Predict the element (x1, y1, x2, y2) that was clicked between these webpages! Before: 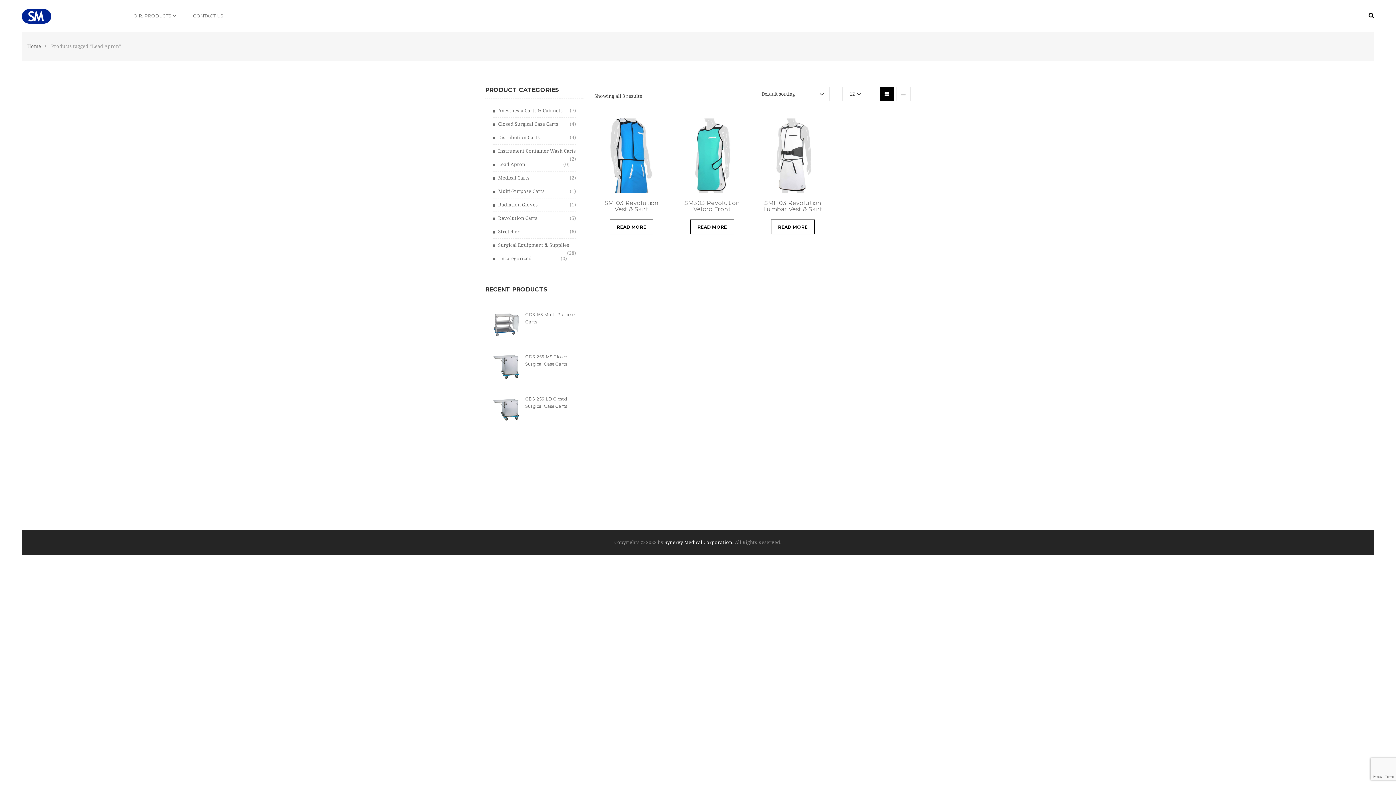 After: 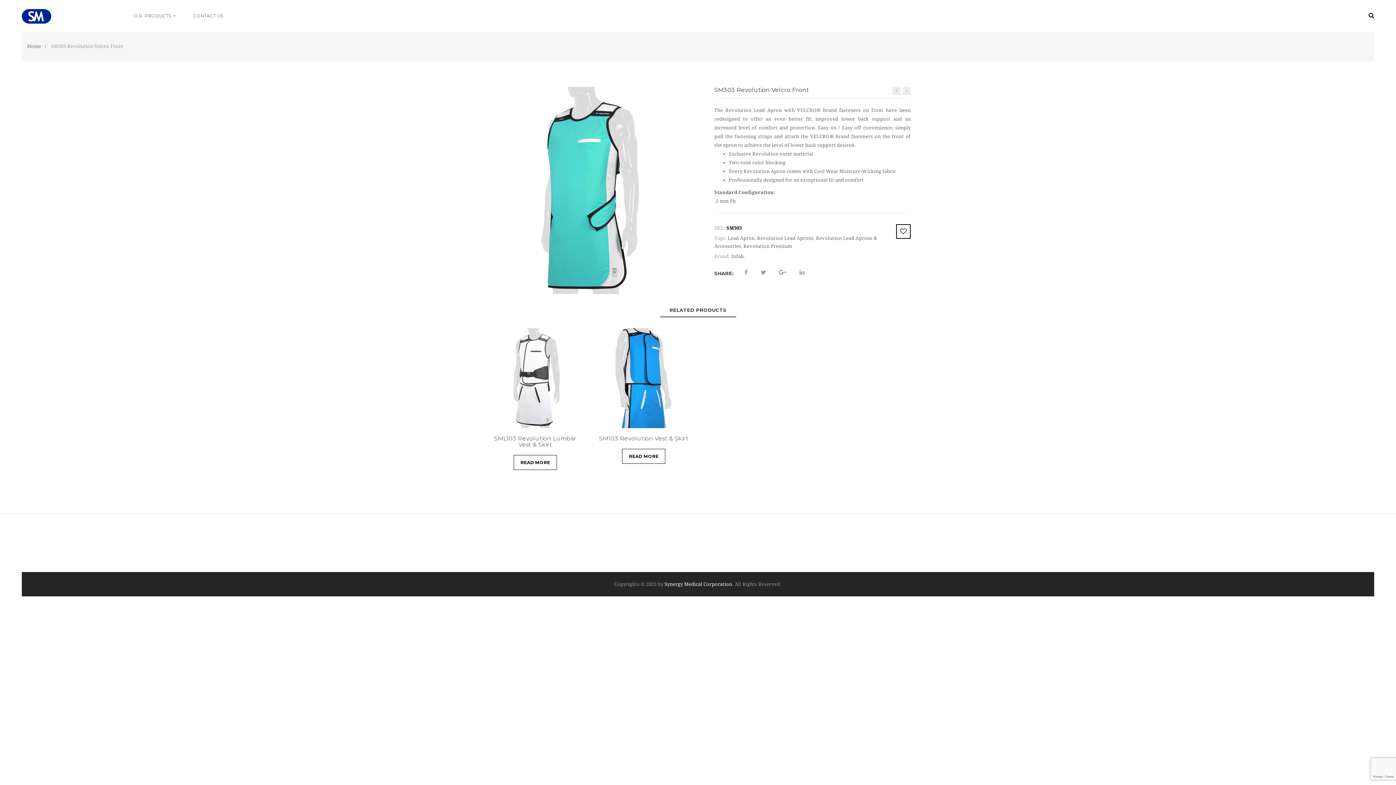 Action: bbox: (690, 219, 734, 234) label: READ MORE